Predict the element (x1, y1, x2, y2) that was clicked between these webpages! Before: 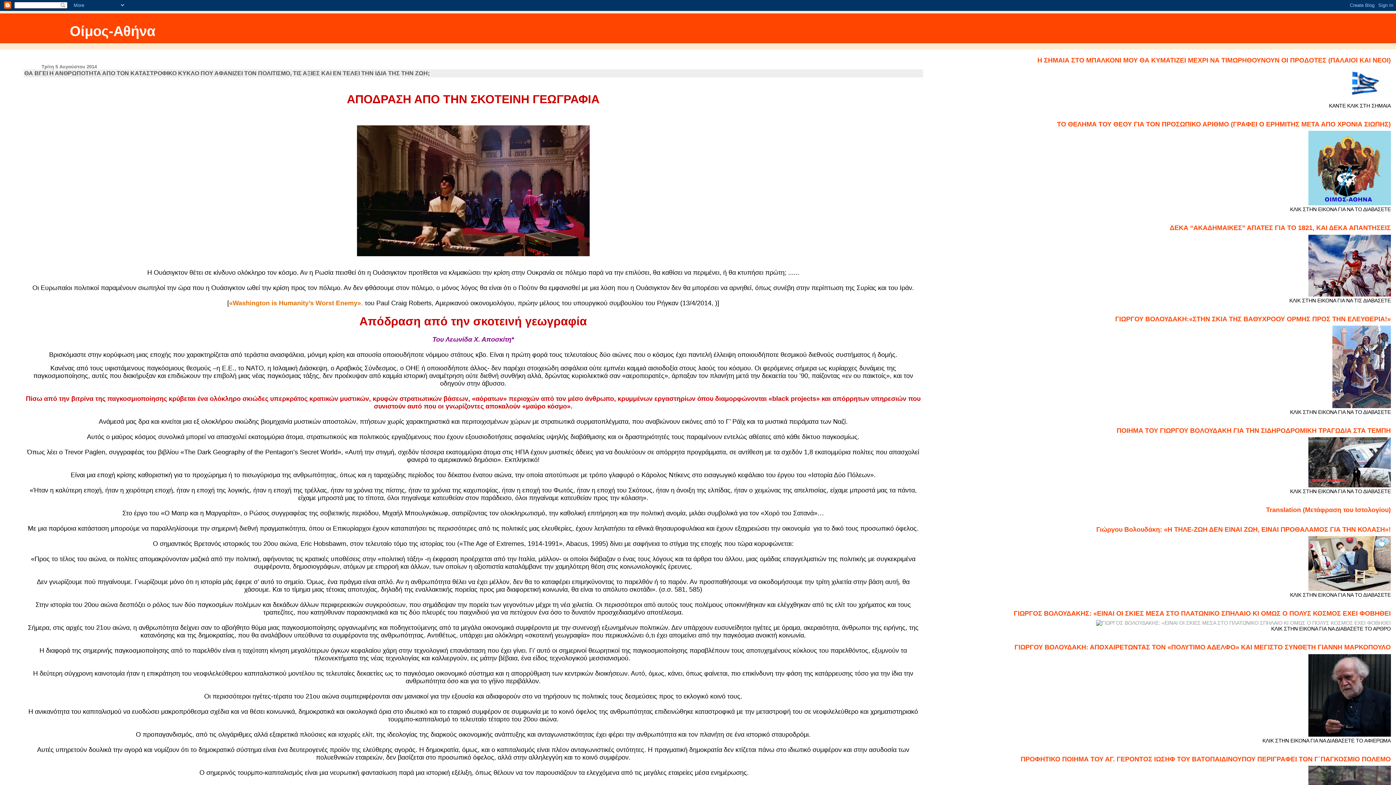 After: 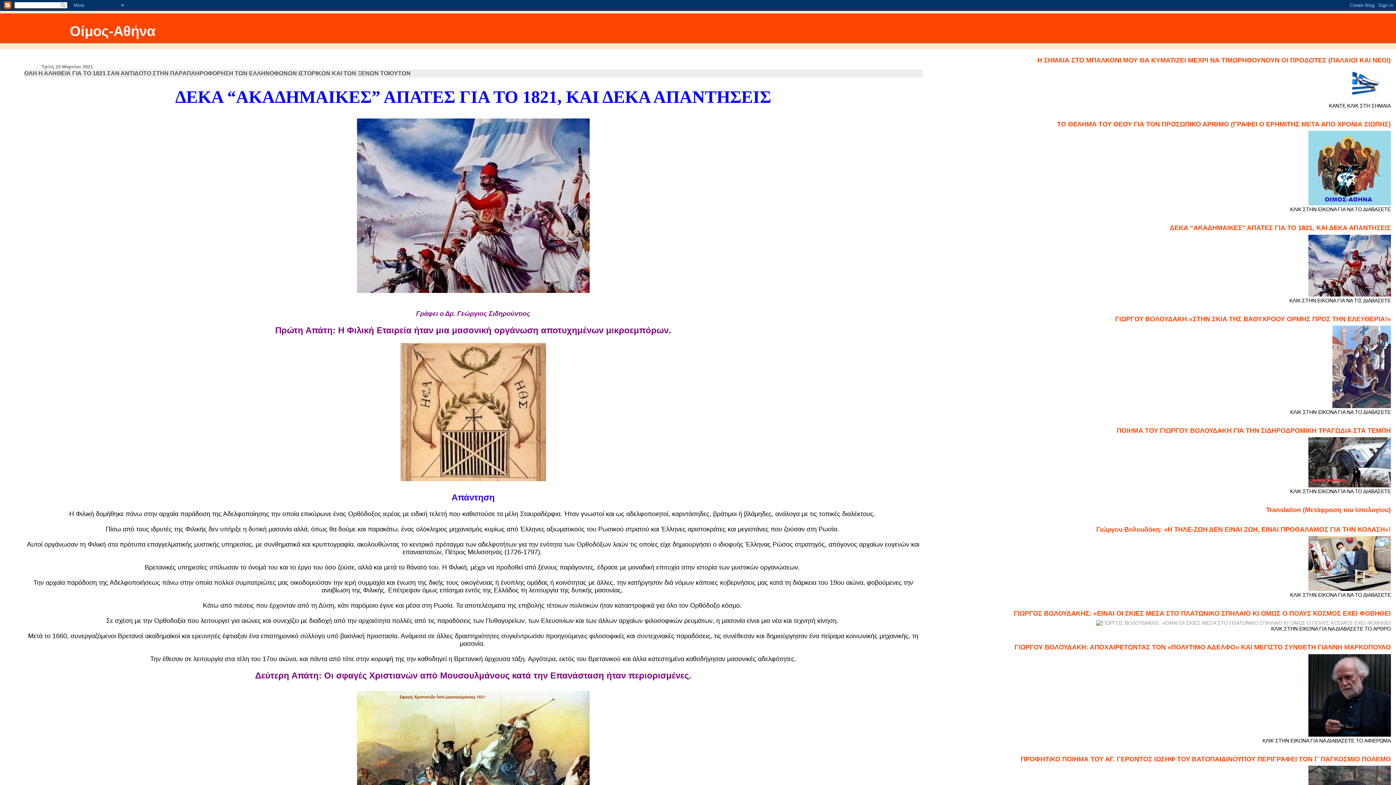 Action: bbox: (1308, 291, 1391, 297)